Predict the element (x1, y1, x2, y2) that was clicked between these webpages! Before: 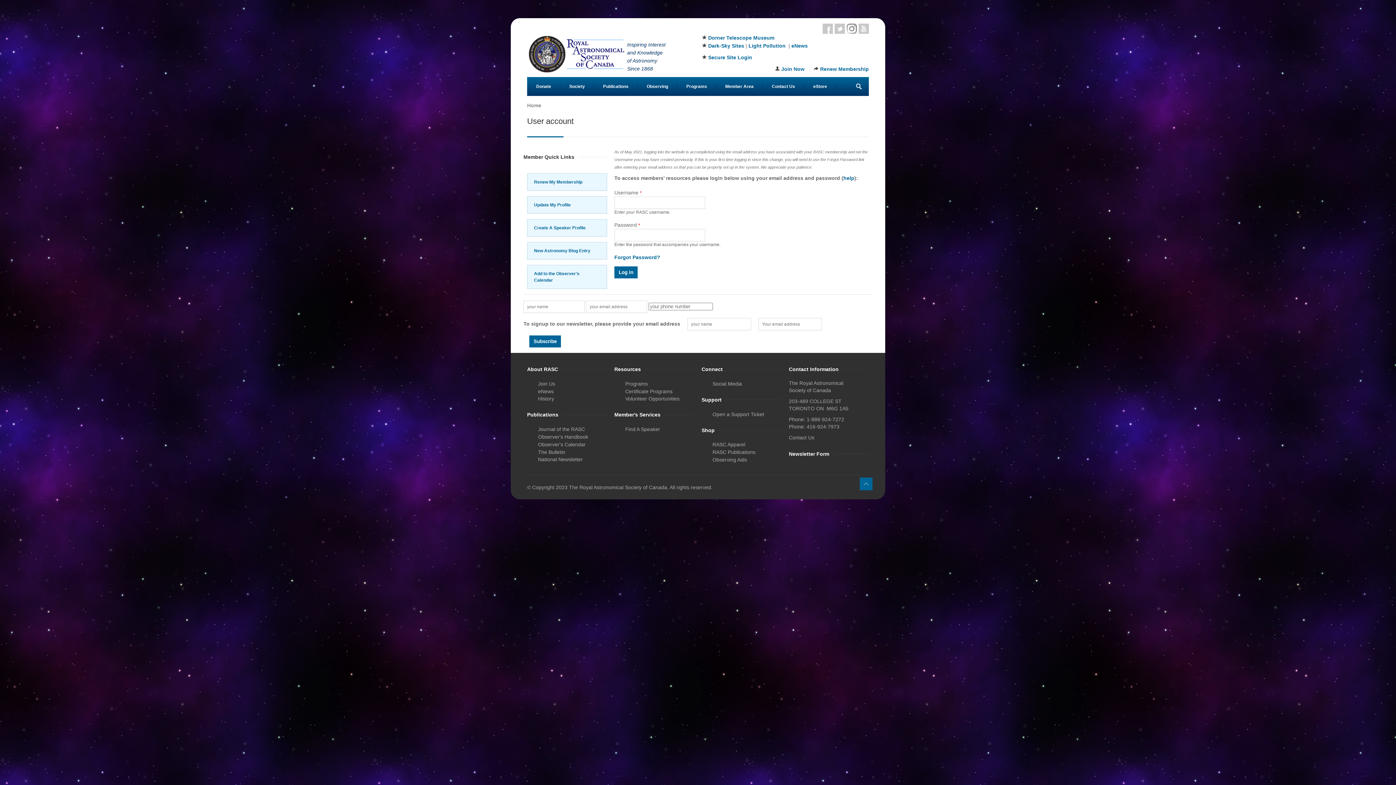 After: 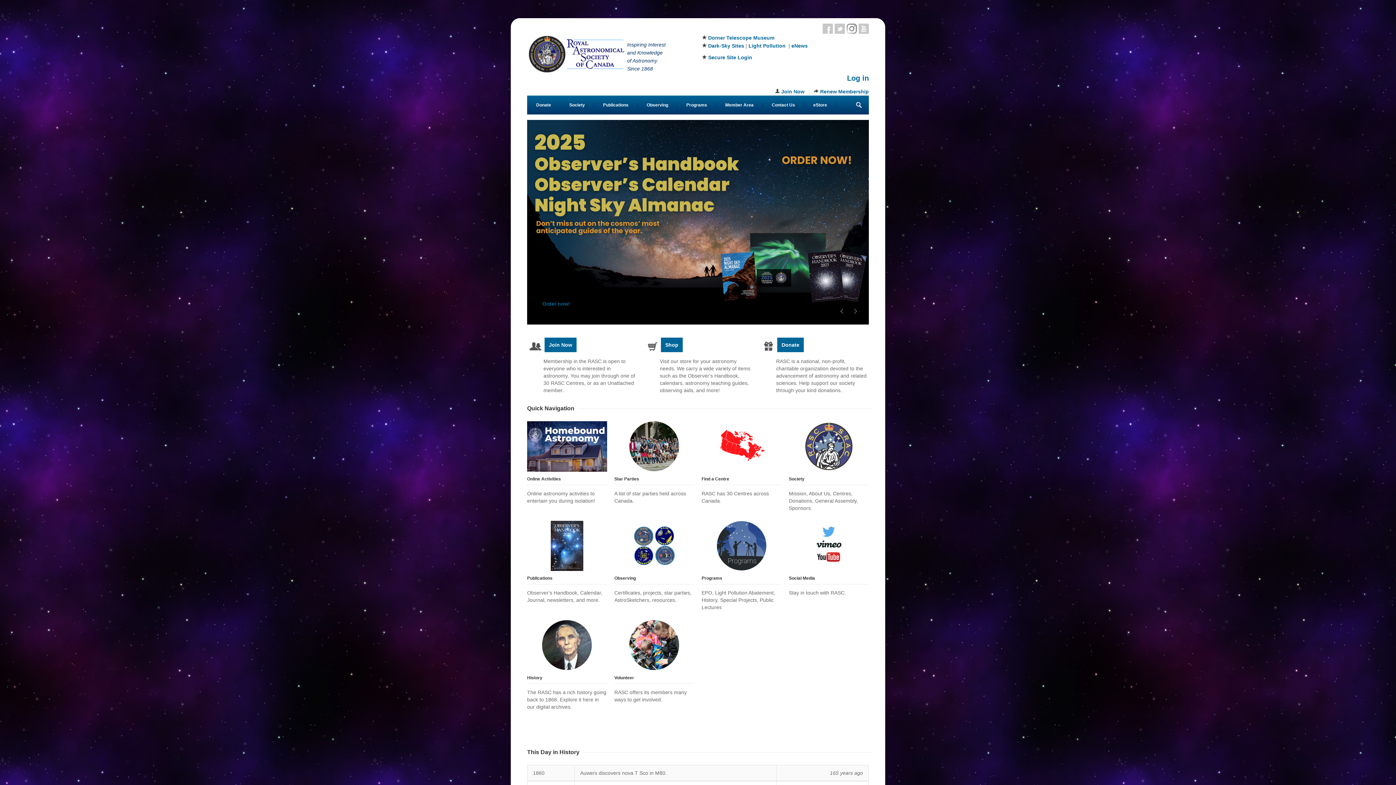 Action: bbox: (527, 102, 541, 108) label: Home